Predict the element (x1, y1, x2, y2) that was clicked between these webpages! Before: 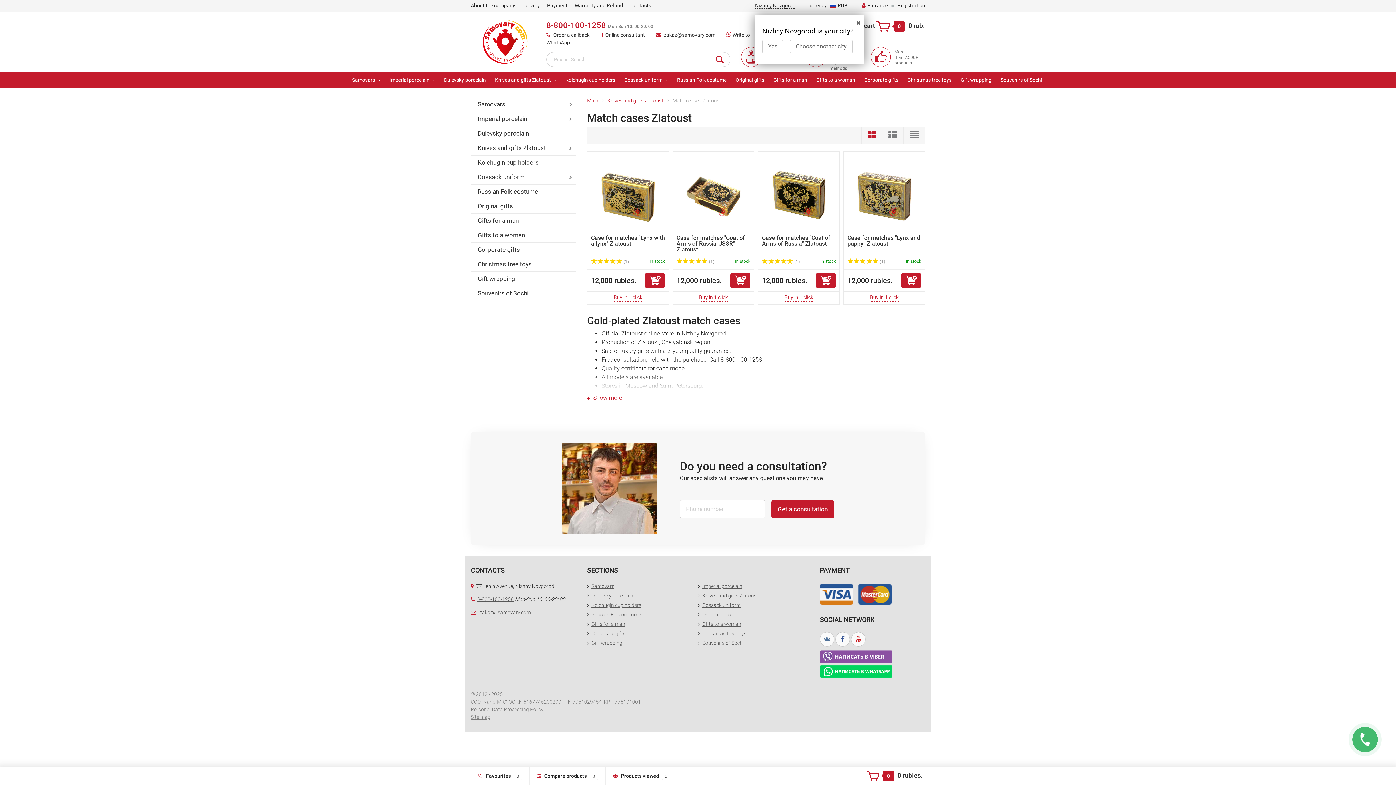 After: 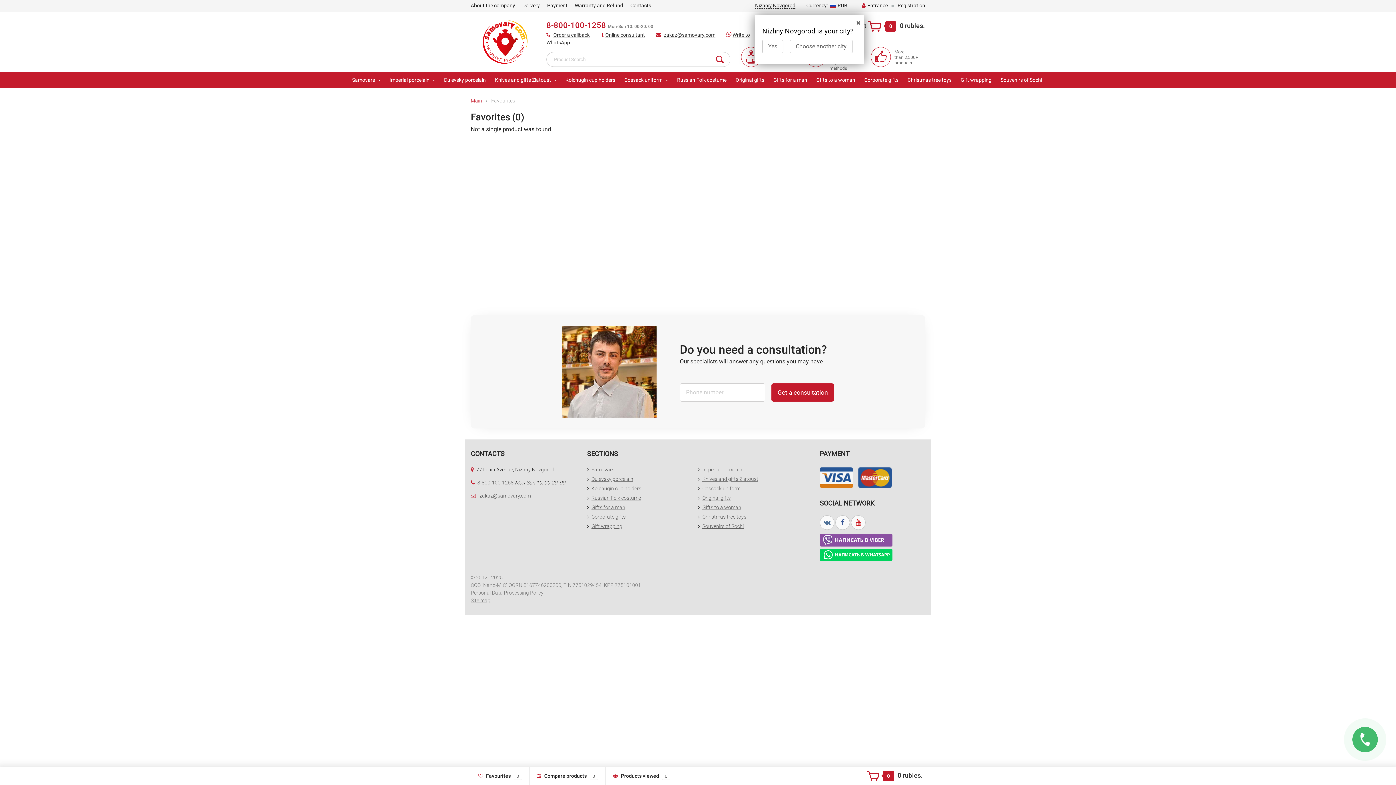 Action: label:  Favourites 0 bbox: (470, 767, 529, 785)